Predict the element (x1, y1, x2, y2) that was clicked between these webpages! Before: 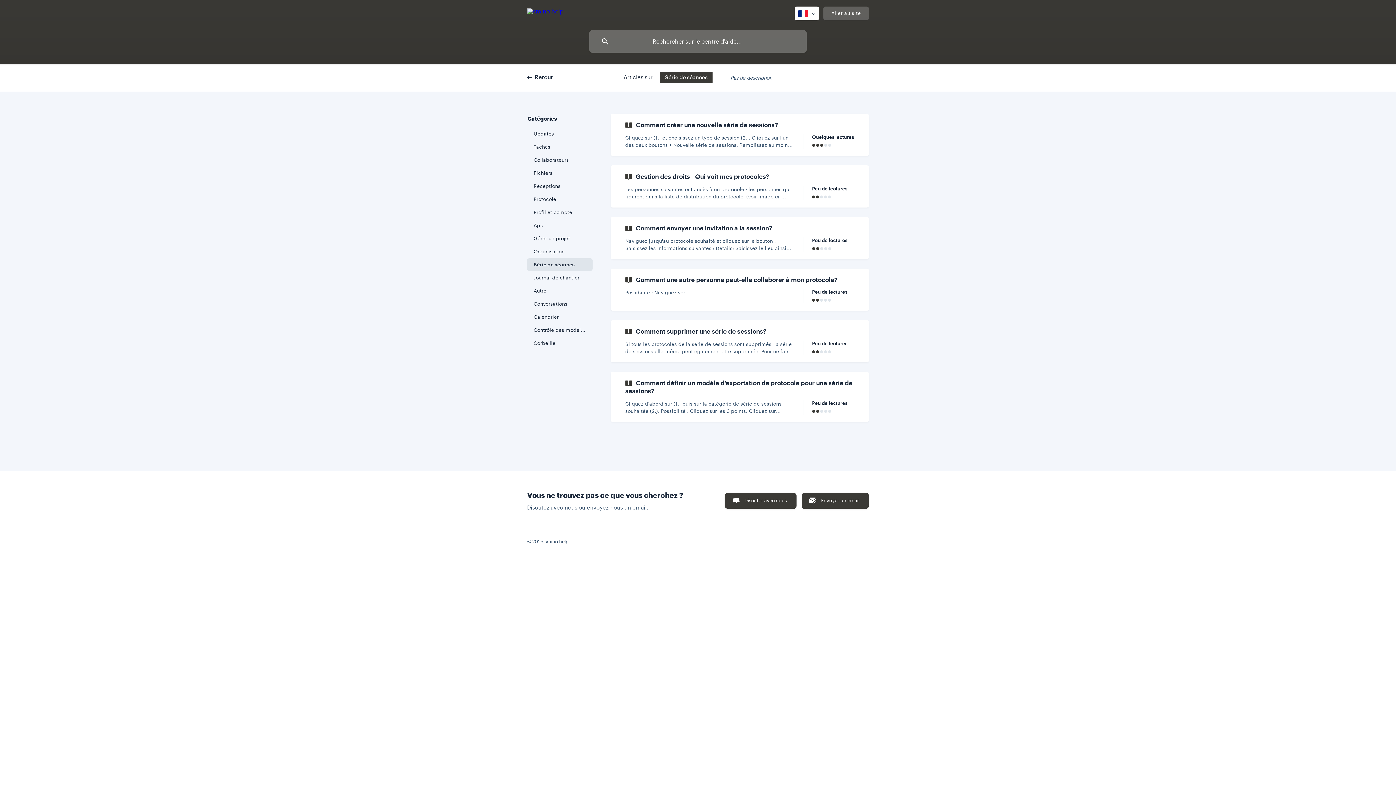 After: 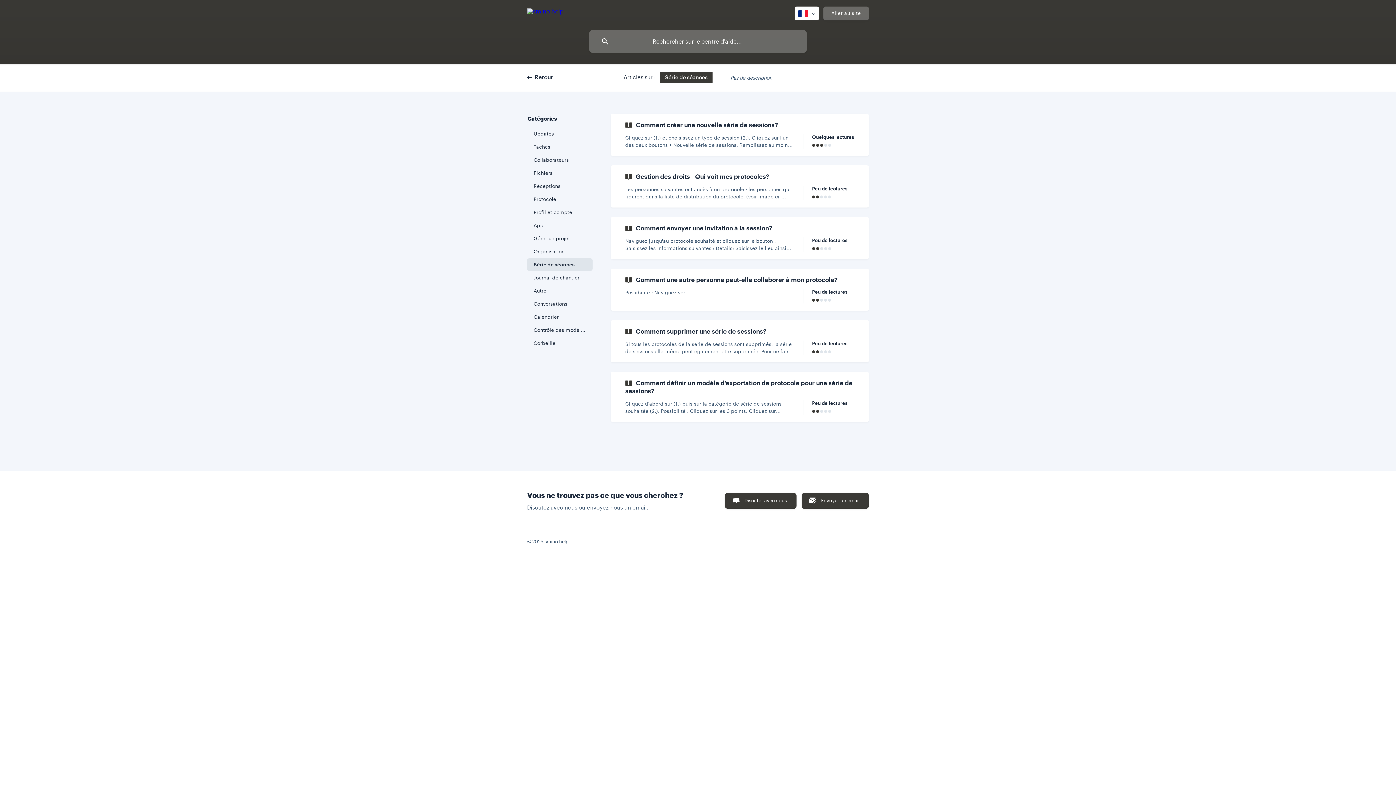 Action: label: Aller au site bbox: (823, 6, 869, 20)